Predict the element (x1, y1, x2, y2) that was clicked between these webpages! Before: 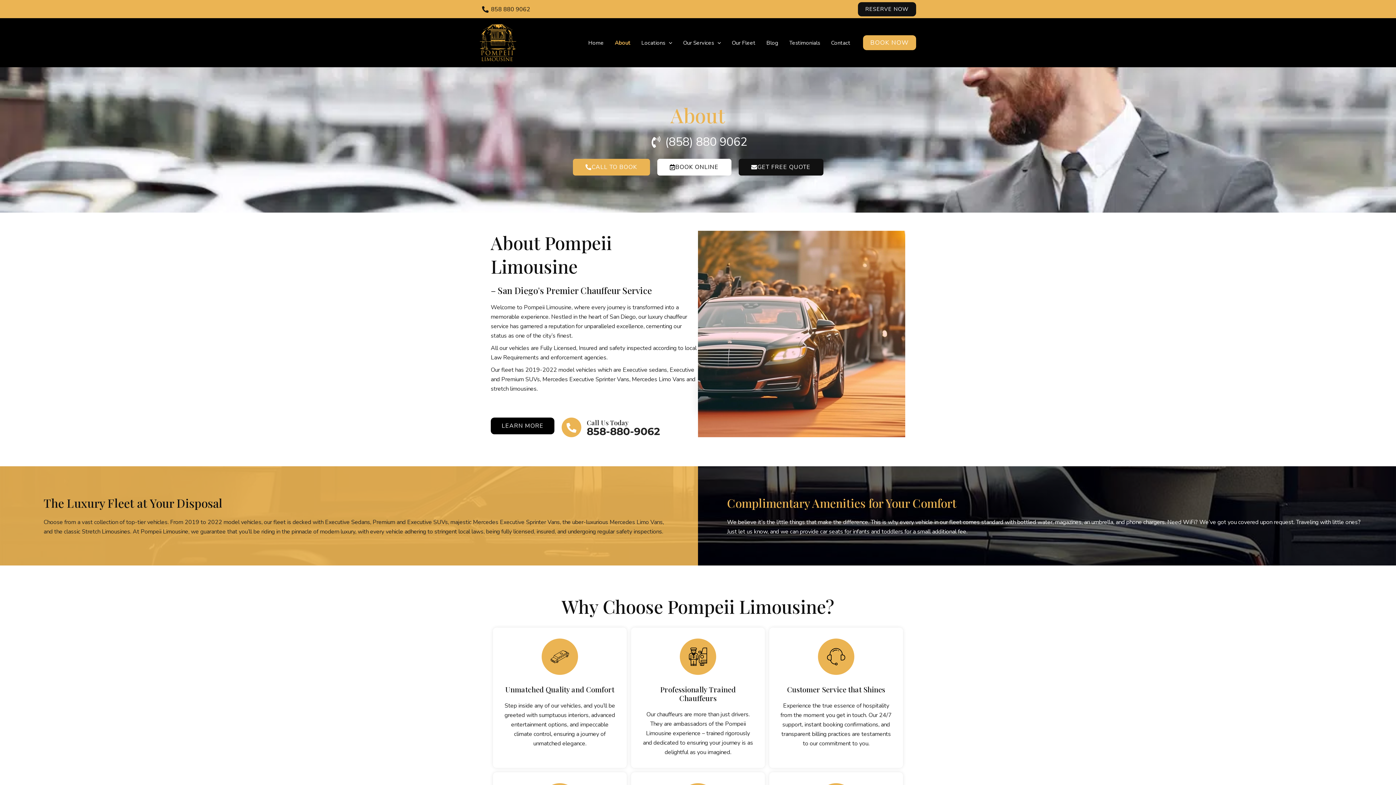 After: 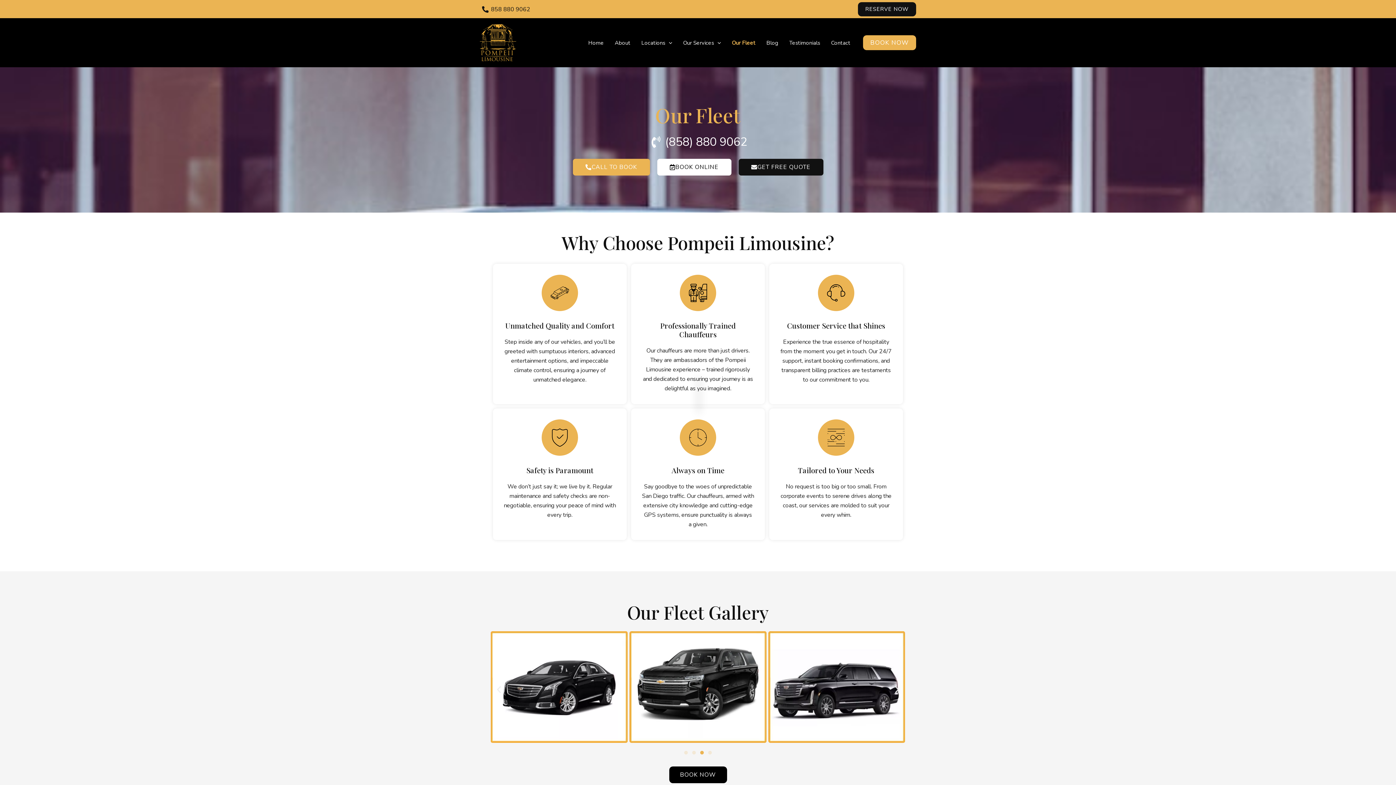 Action: label: Our Fleet bbox: (726, 28, 761, 57)